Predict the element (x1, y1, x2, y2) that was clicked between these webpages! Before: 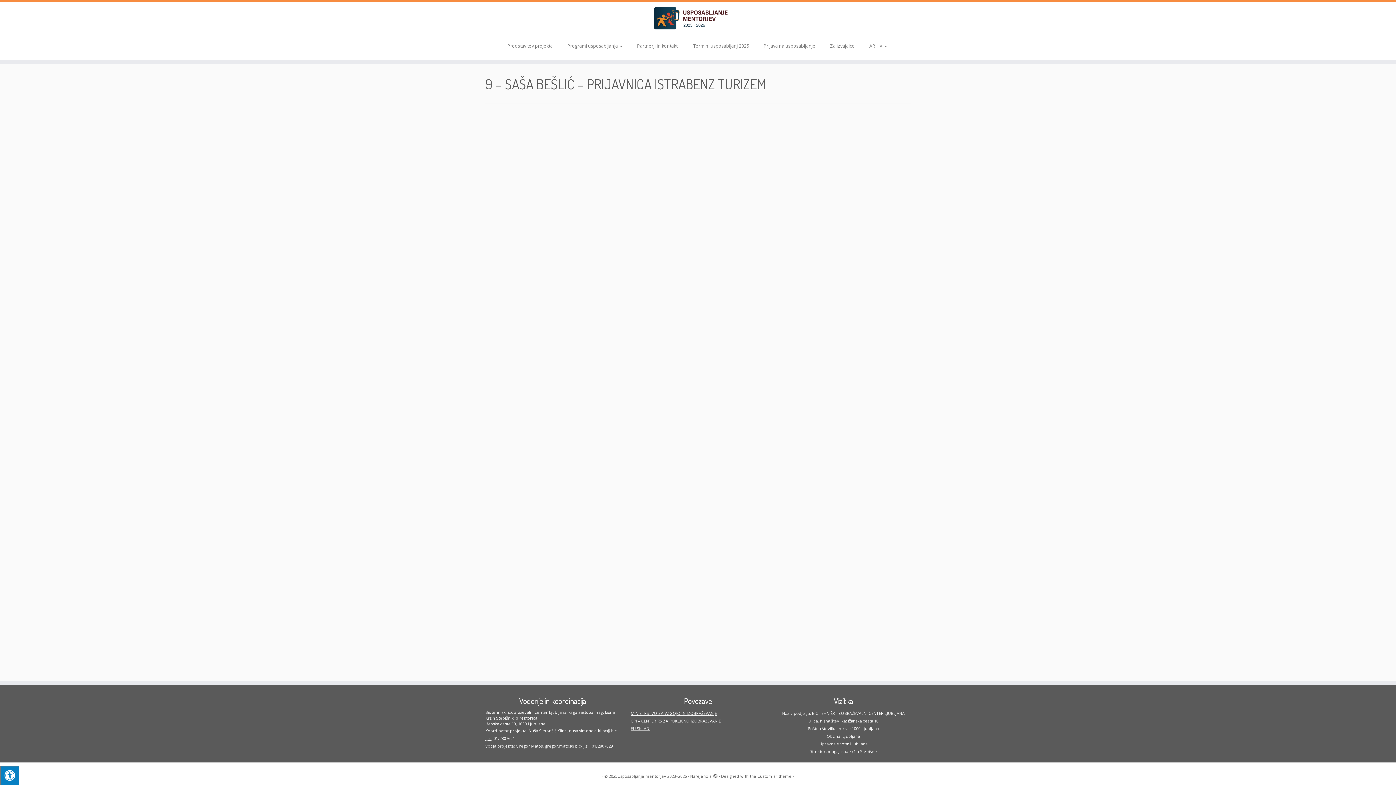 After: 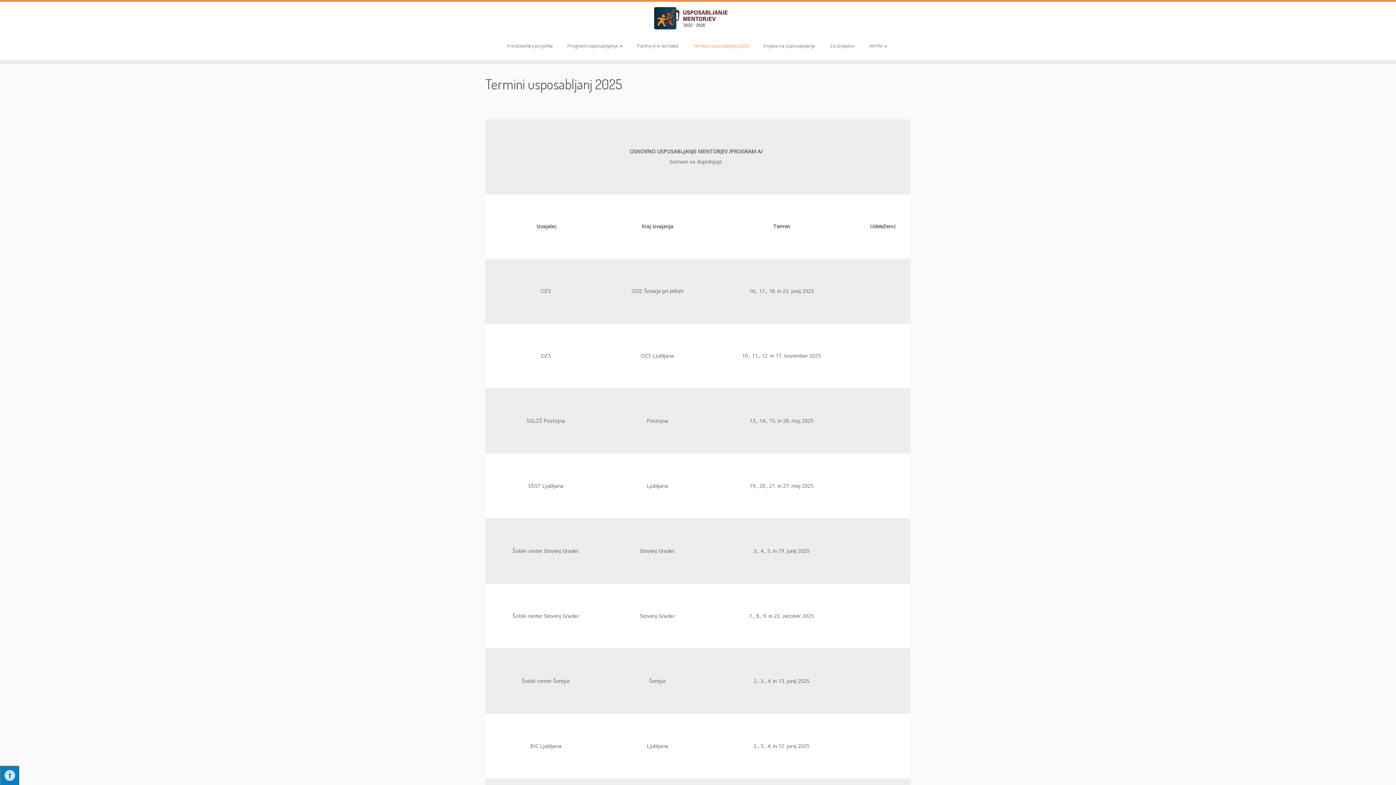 Action: label: Termini usposabljanj 2025 bbox: (686, 40, 756, 51)